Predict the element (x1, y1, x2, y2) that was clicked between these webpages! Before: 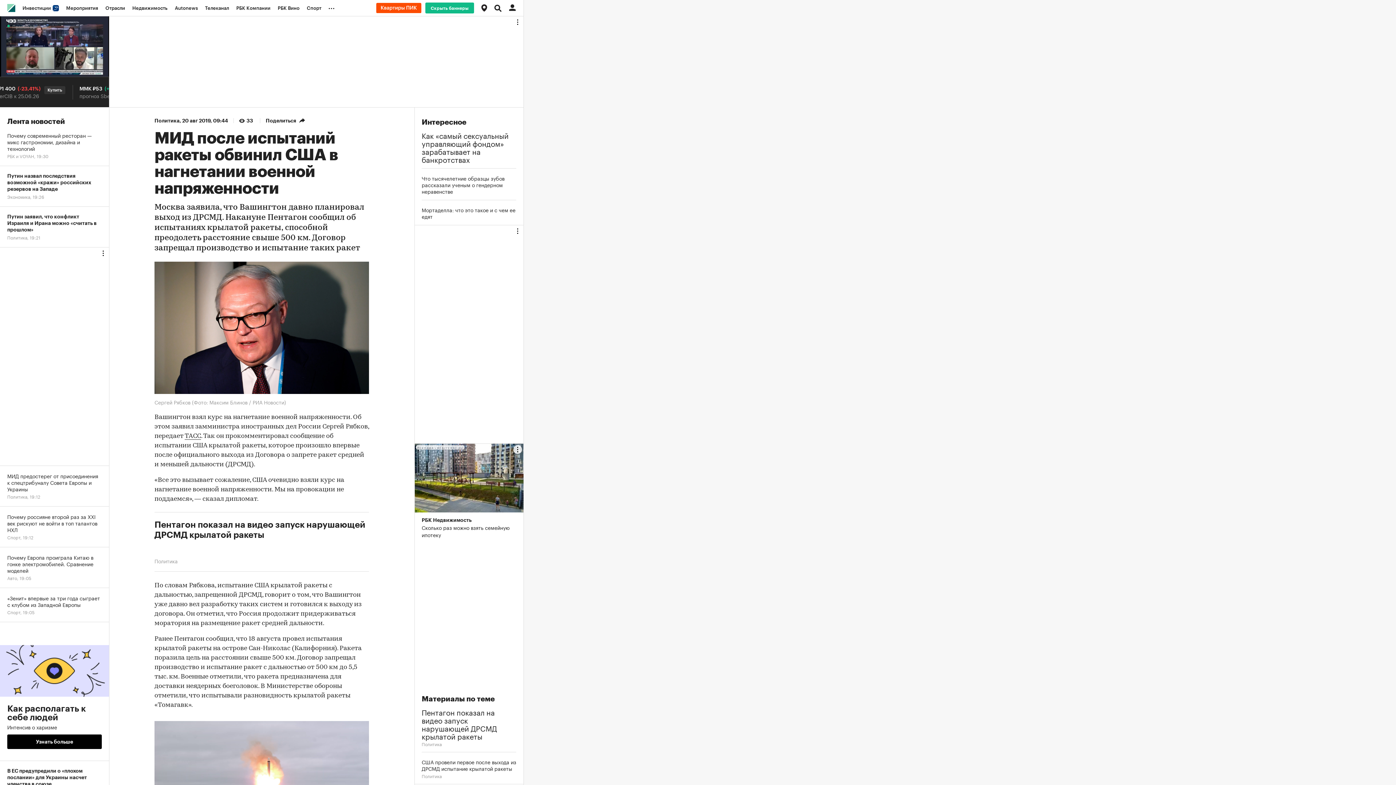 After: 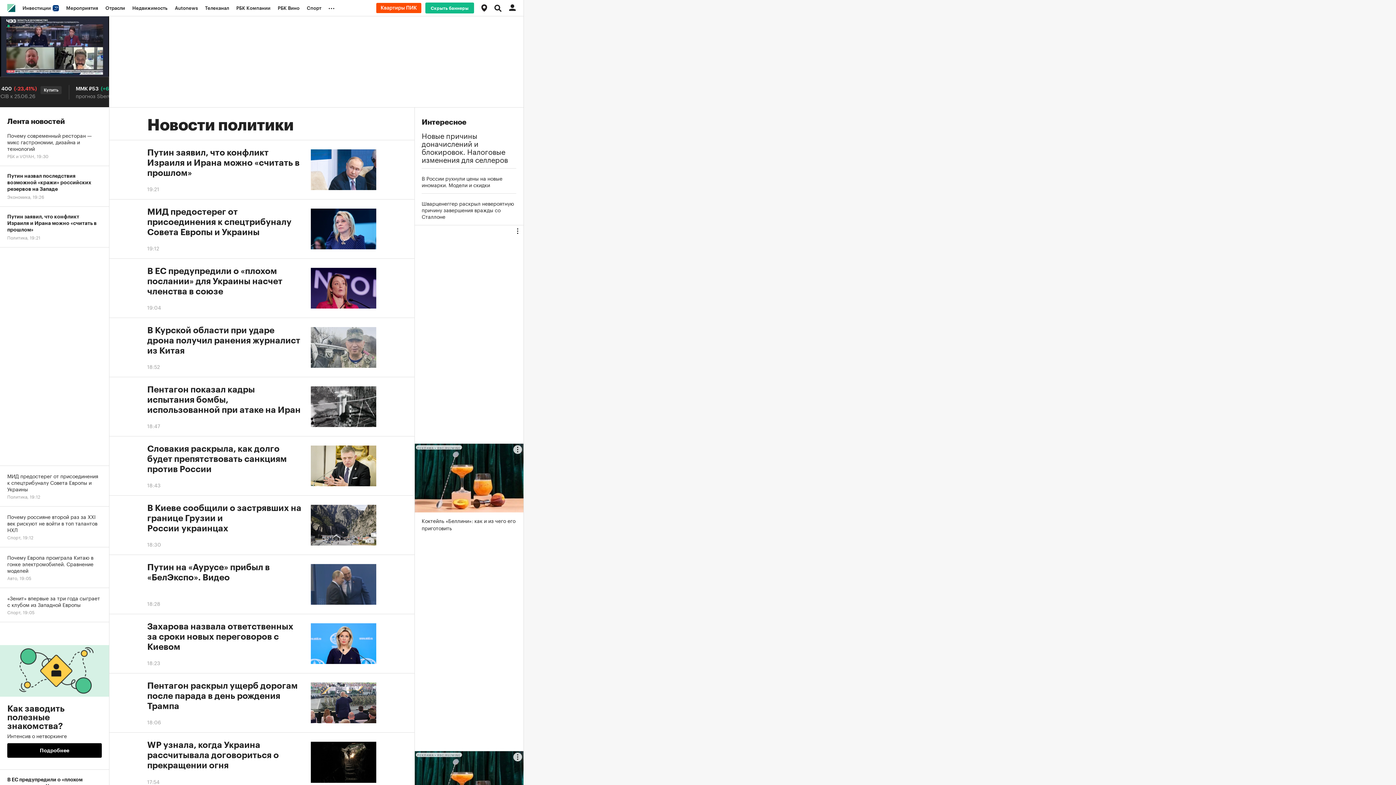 Action: label: Политика bbox: (421, 772, 441, 779)